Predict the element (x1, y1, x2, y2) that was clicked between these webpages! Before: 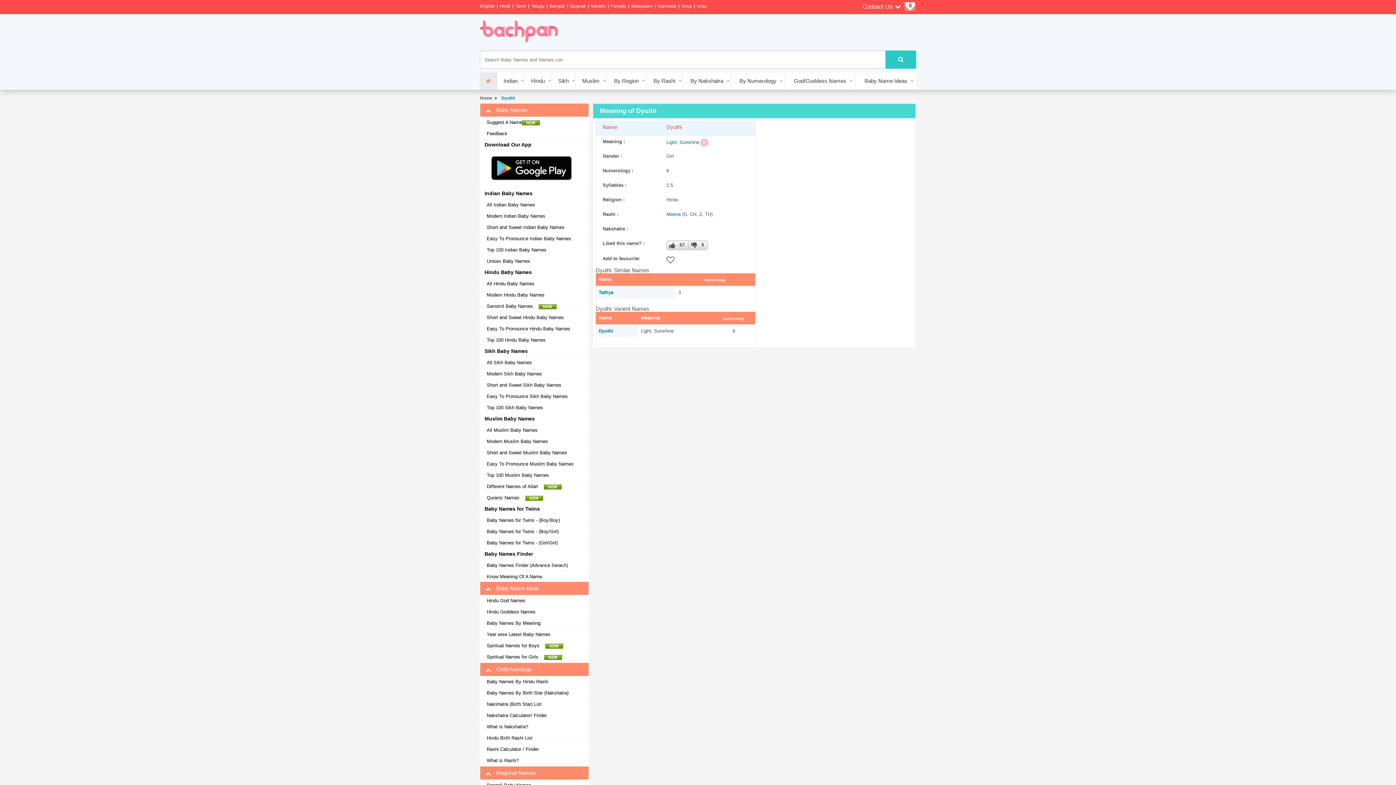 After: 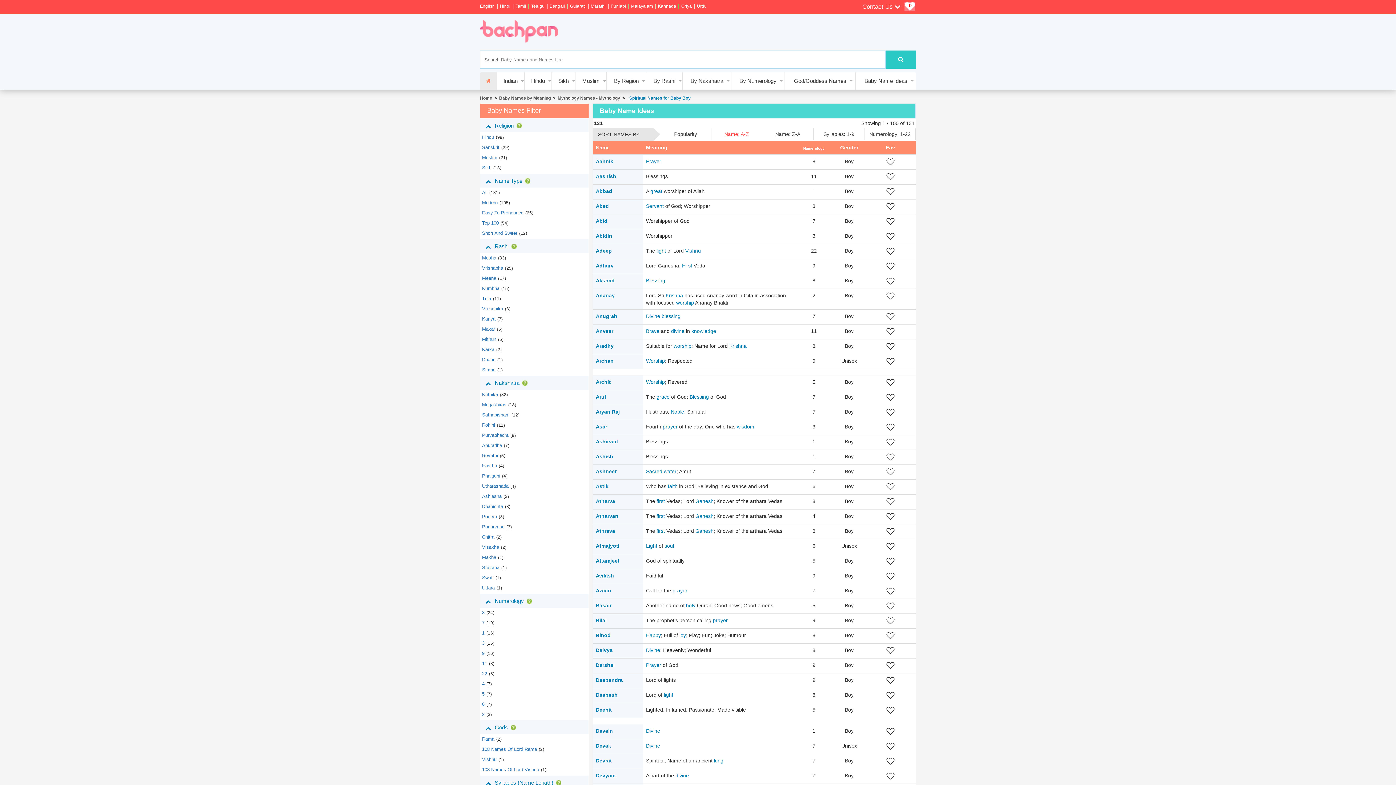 Action: bbox: (484, 643, 563, 649) label: Spiritual Names for Boys    